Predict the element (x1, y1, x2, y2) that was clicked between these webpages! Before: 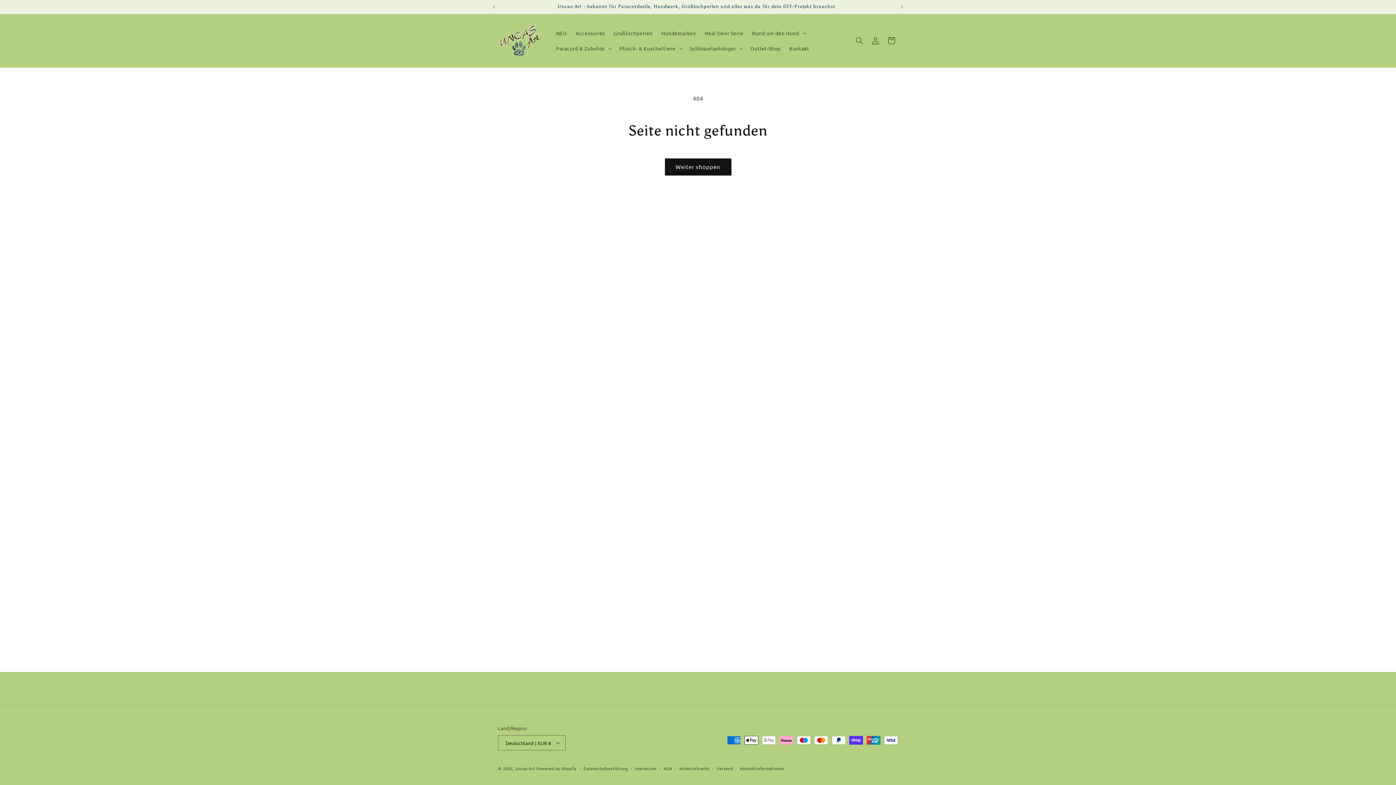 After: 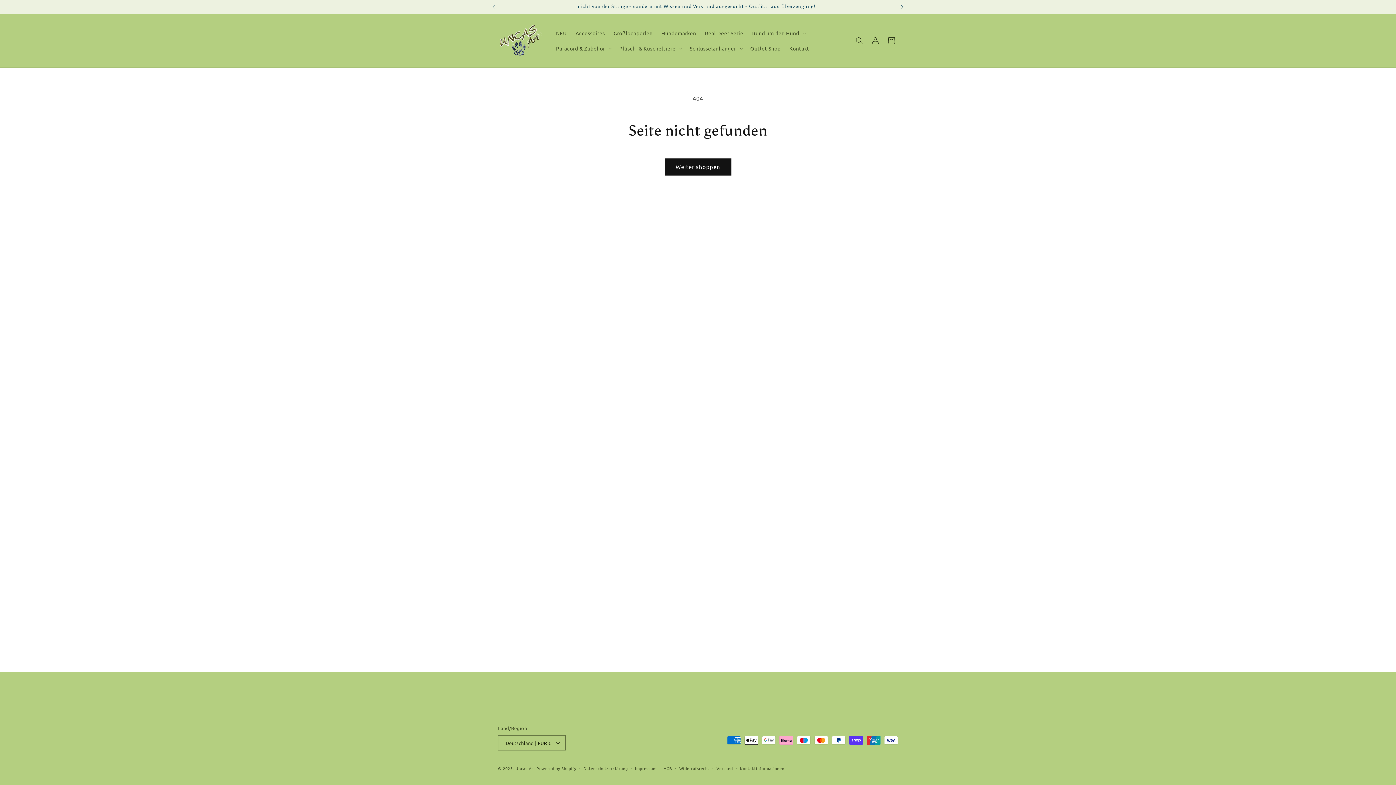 Action: bbox: (894, 0, 910, 13) label: Nächste Ankündigung